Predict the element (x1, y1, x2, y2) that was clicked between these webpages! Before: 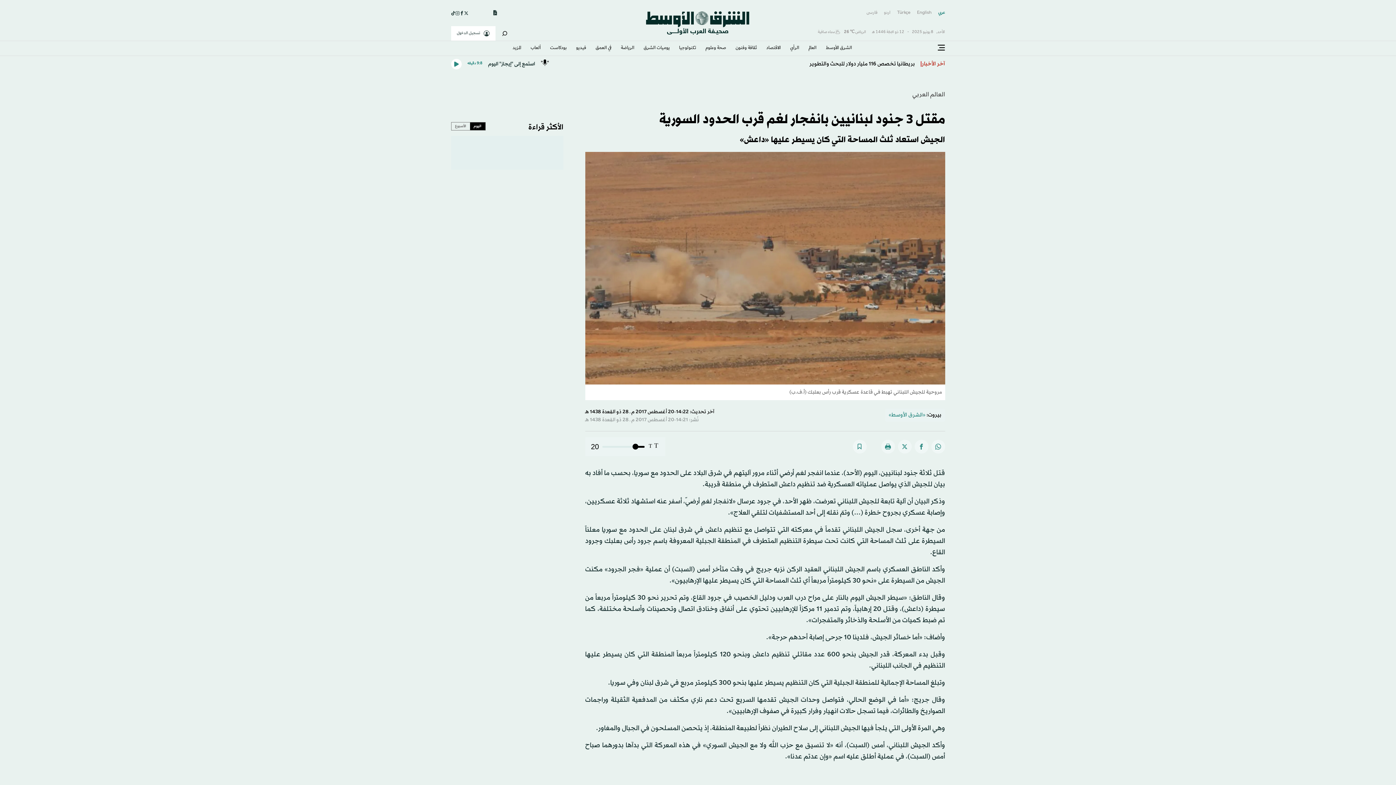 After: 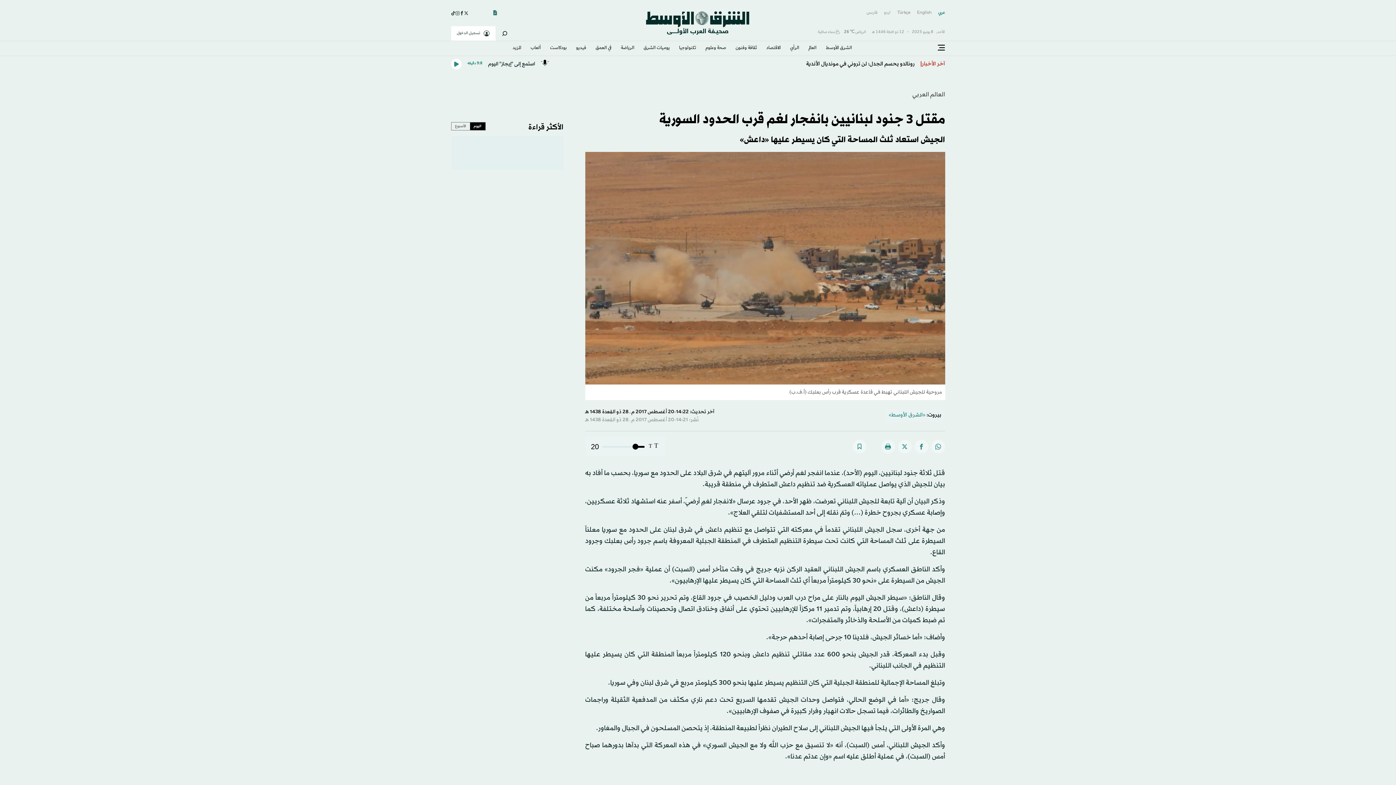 Action: bbox: (493, 10, 497, 15)